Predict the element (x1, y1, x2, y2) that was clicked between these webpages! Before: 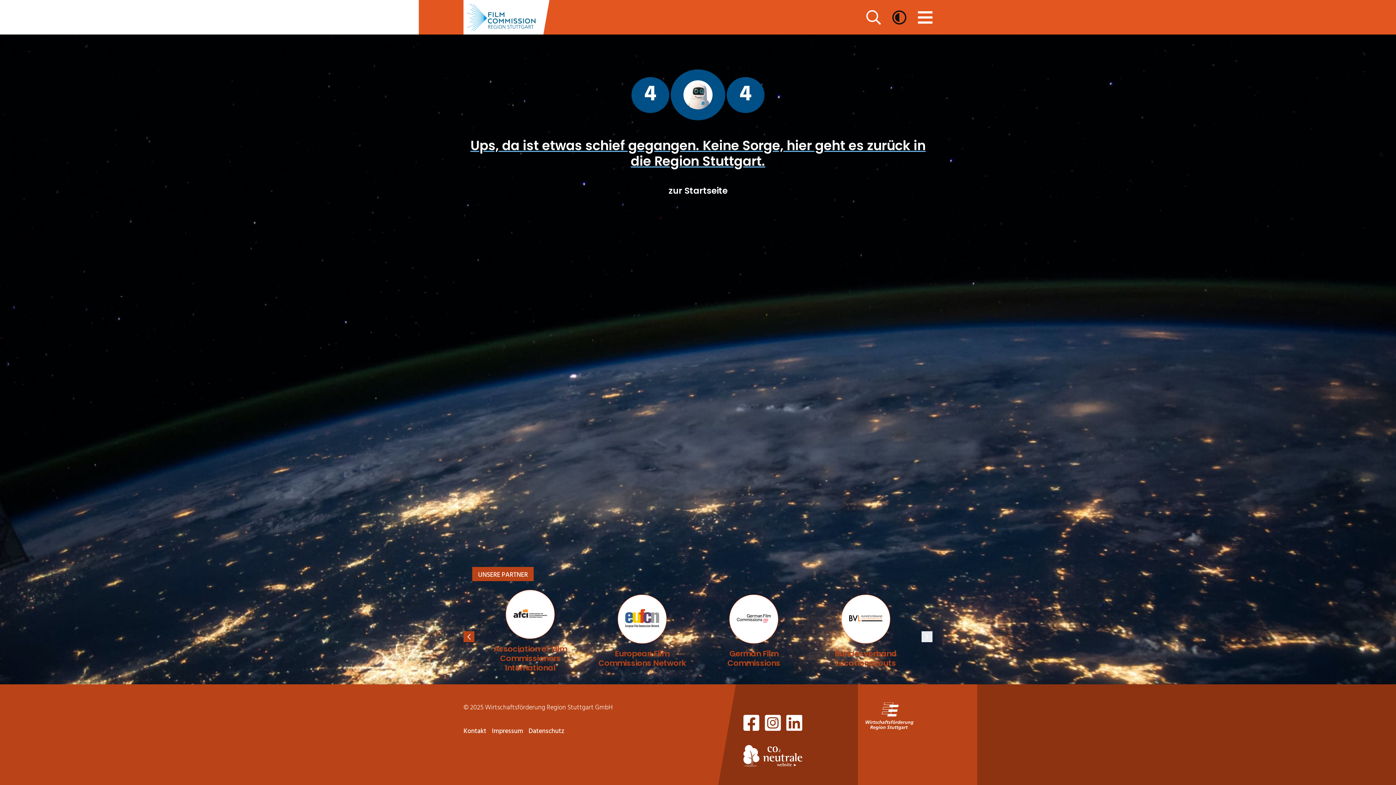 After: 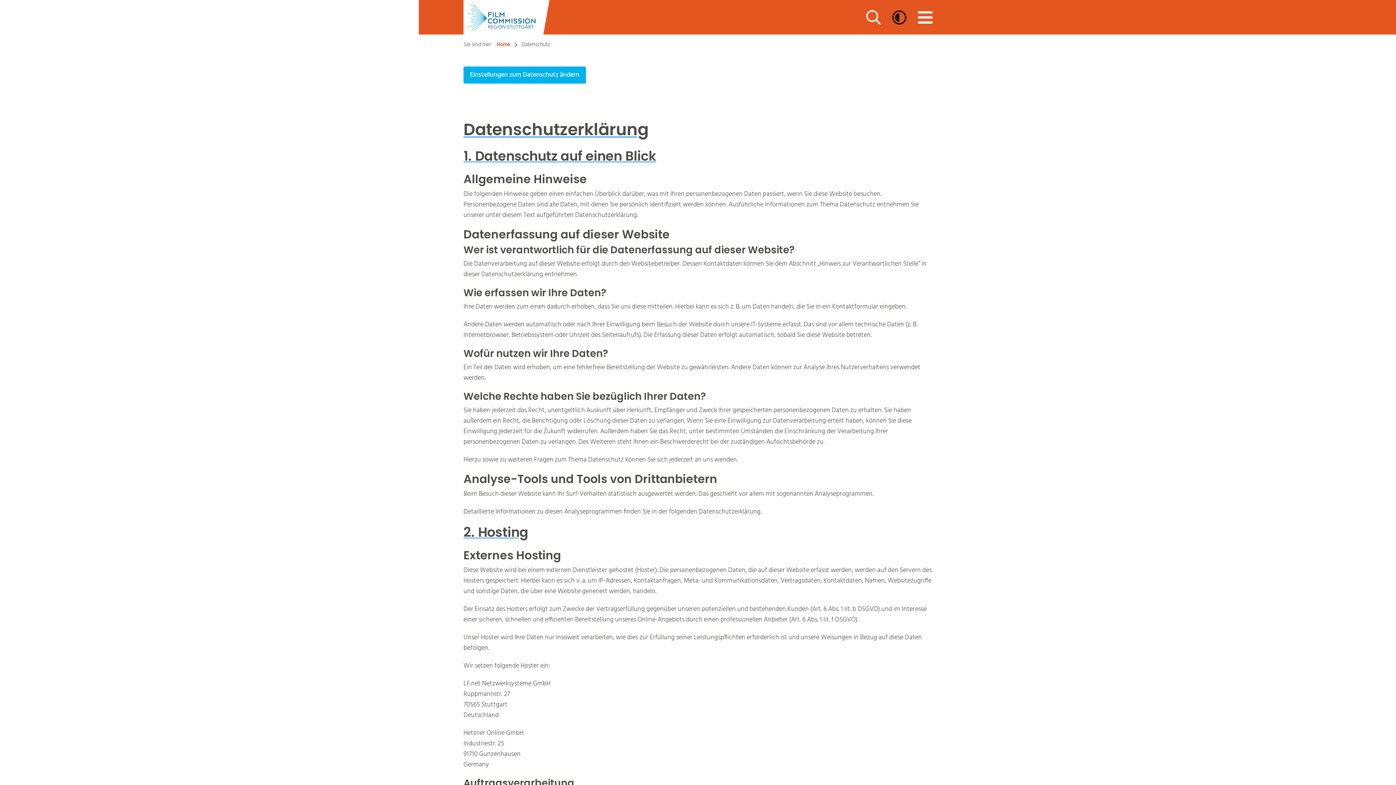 Action: bbox: (528, 726, 564, 737) label: Datenschutz